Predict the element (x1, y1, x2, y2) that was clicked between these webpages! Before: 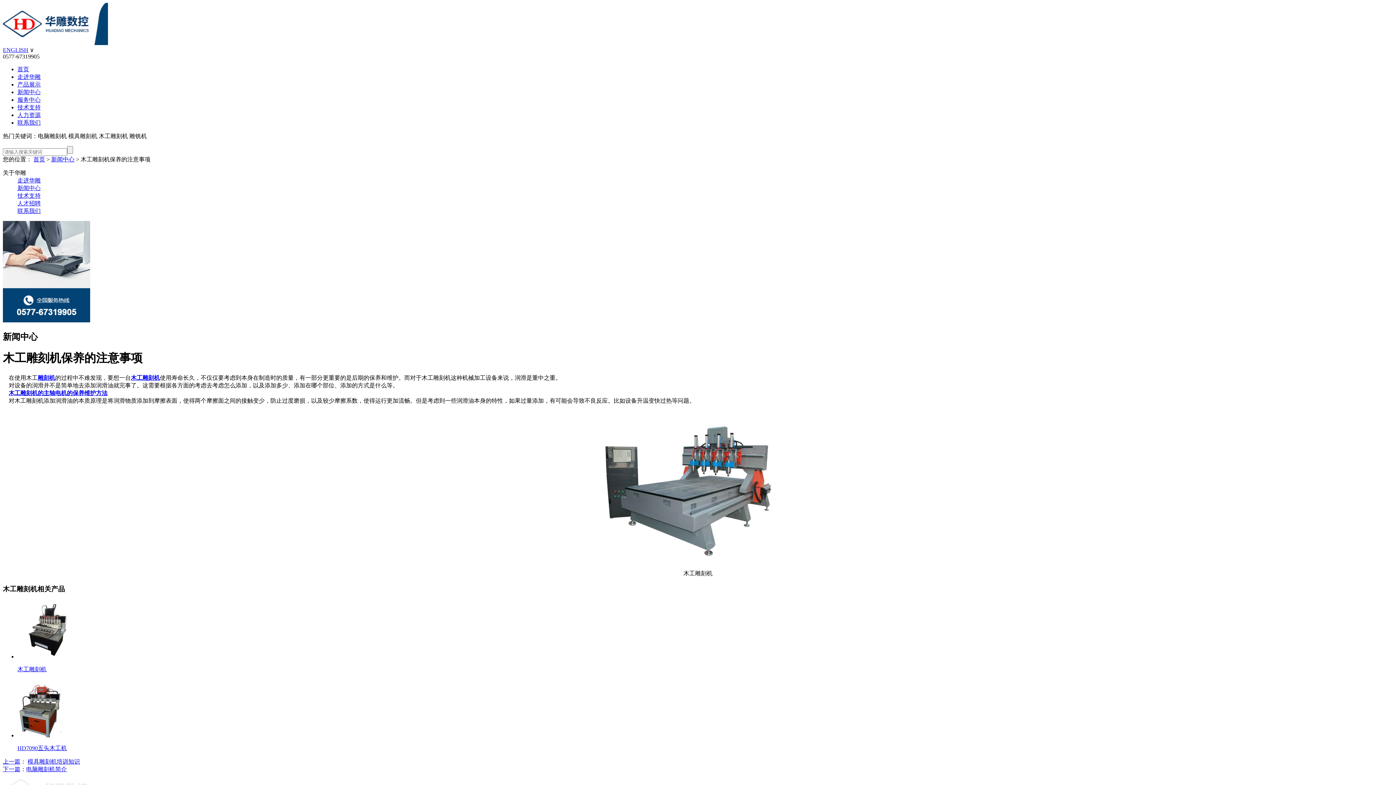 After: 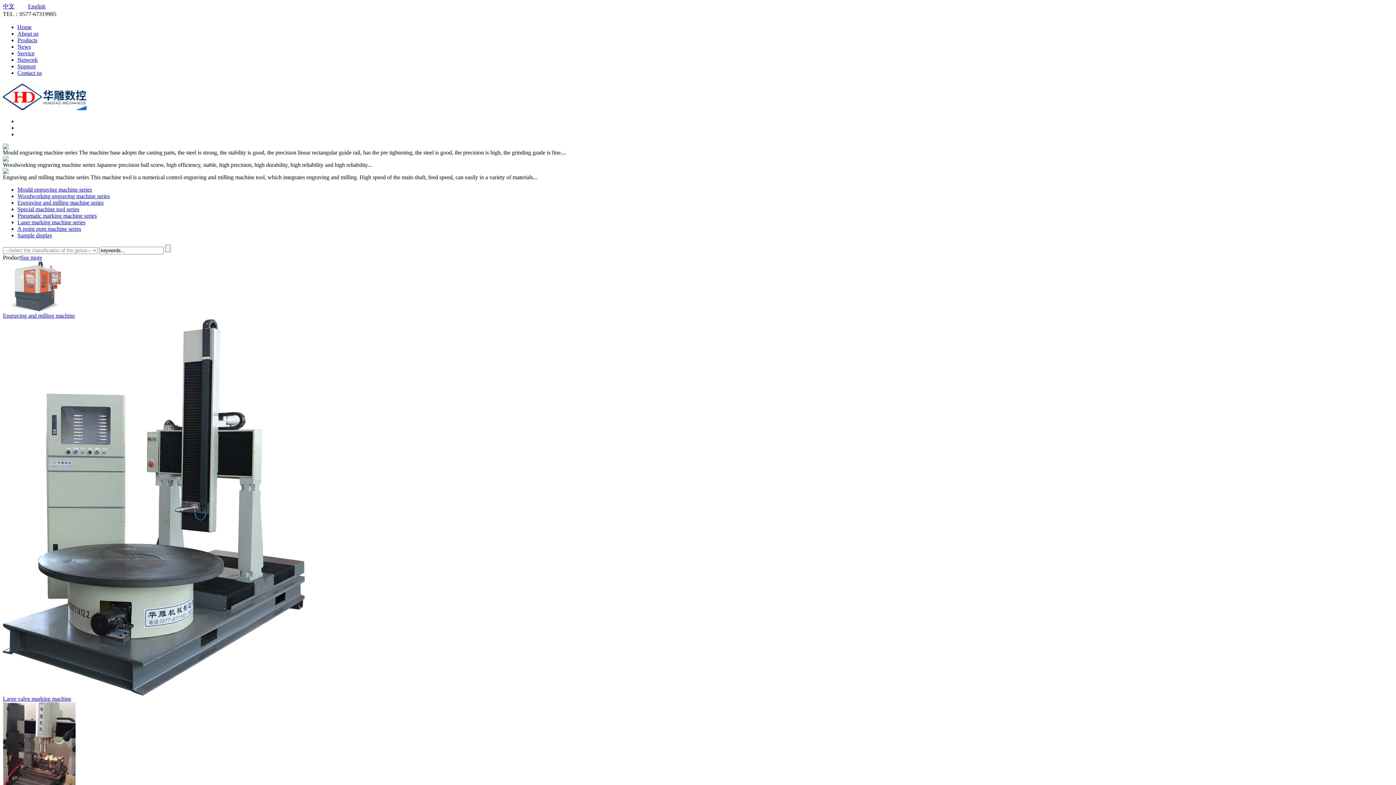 Action: bbox: (2, 46, 28, 53) label: ENGLISH